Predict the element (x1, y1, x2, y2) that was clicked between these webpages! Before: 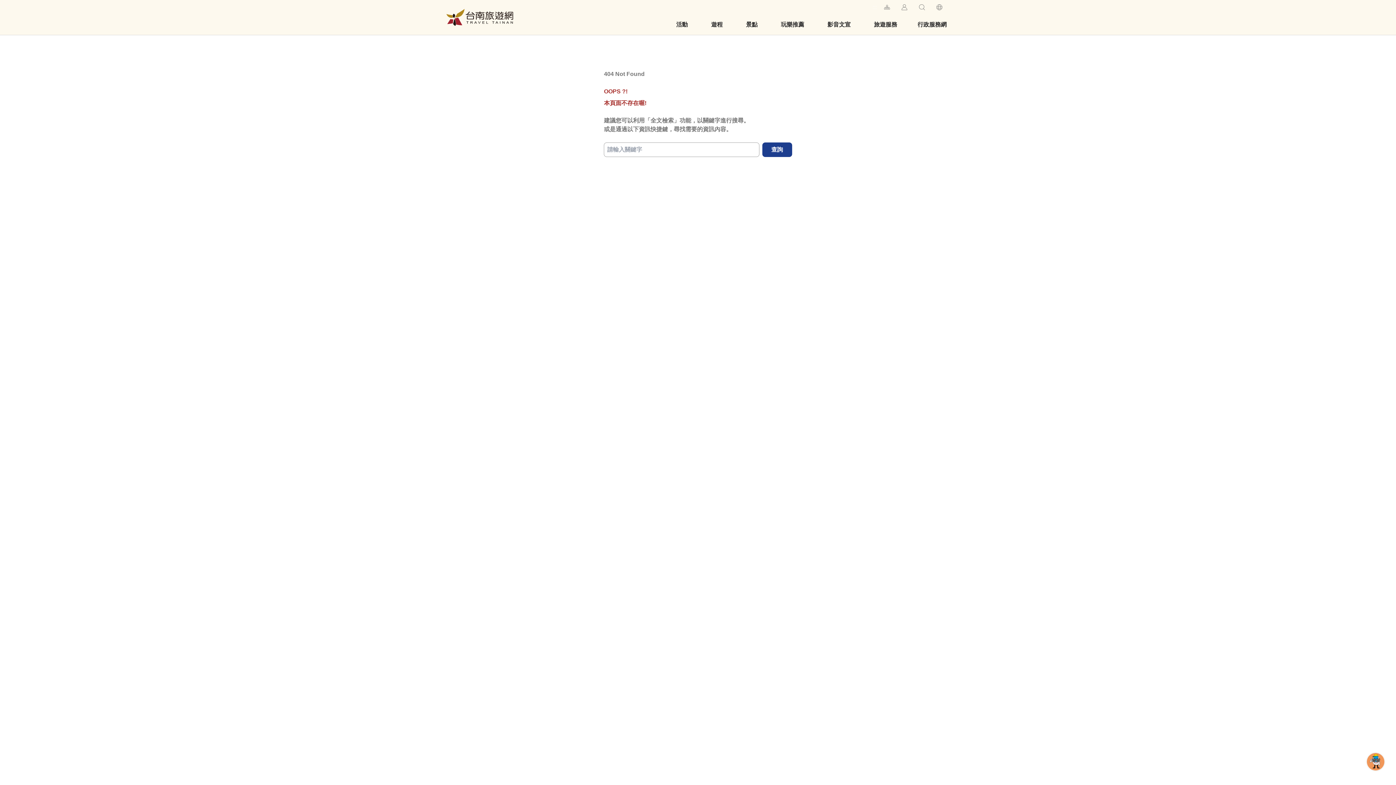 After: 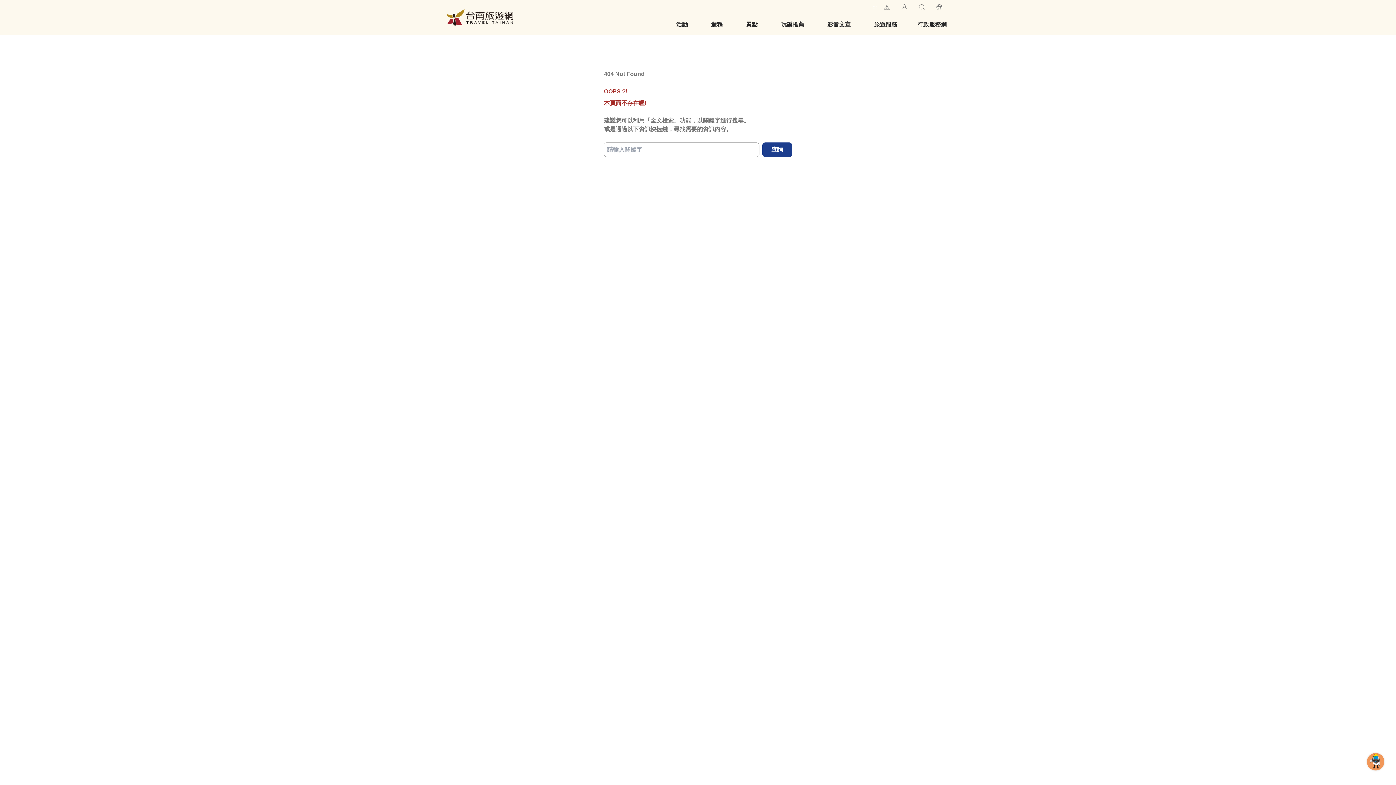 Action: label: 行政服務網 bbox: (912, 14, 952, 34)